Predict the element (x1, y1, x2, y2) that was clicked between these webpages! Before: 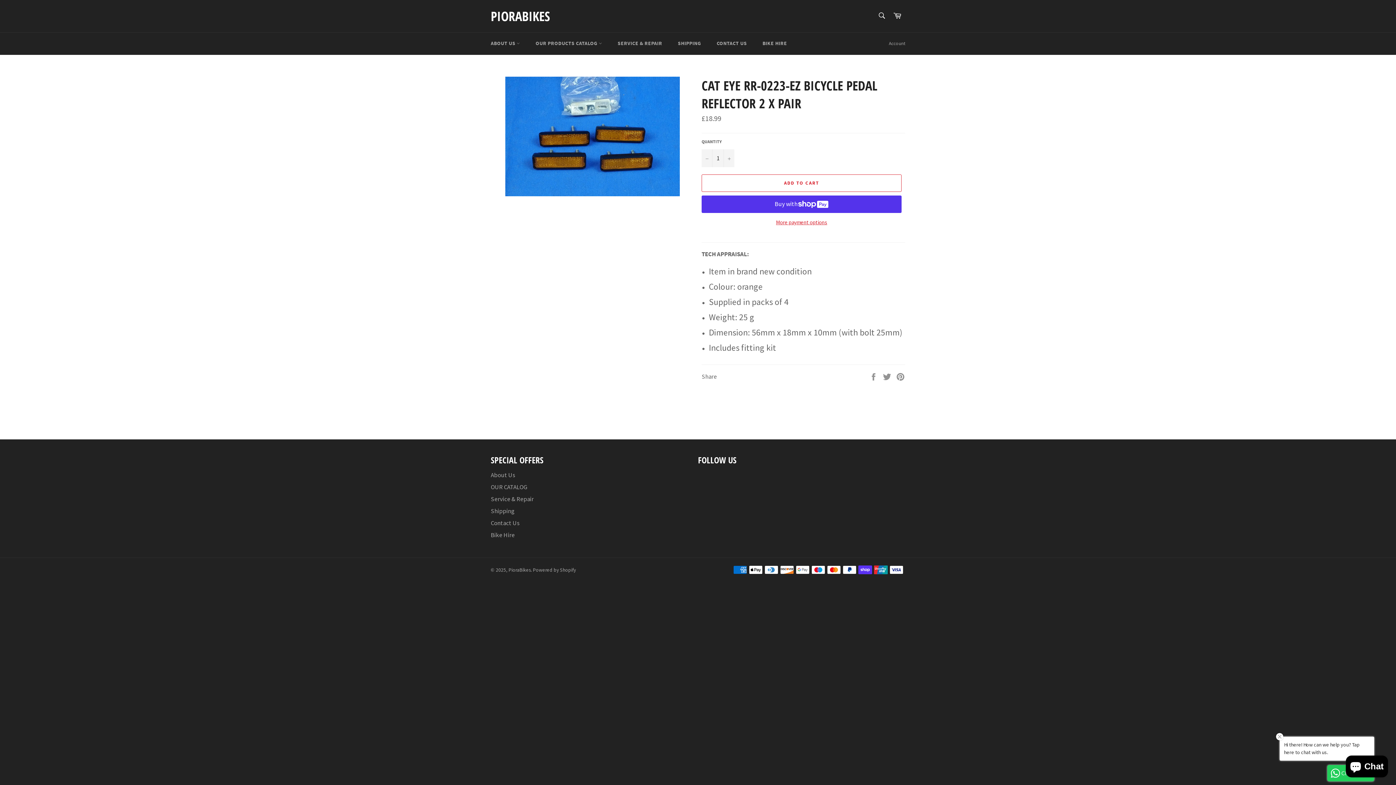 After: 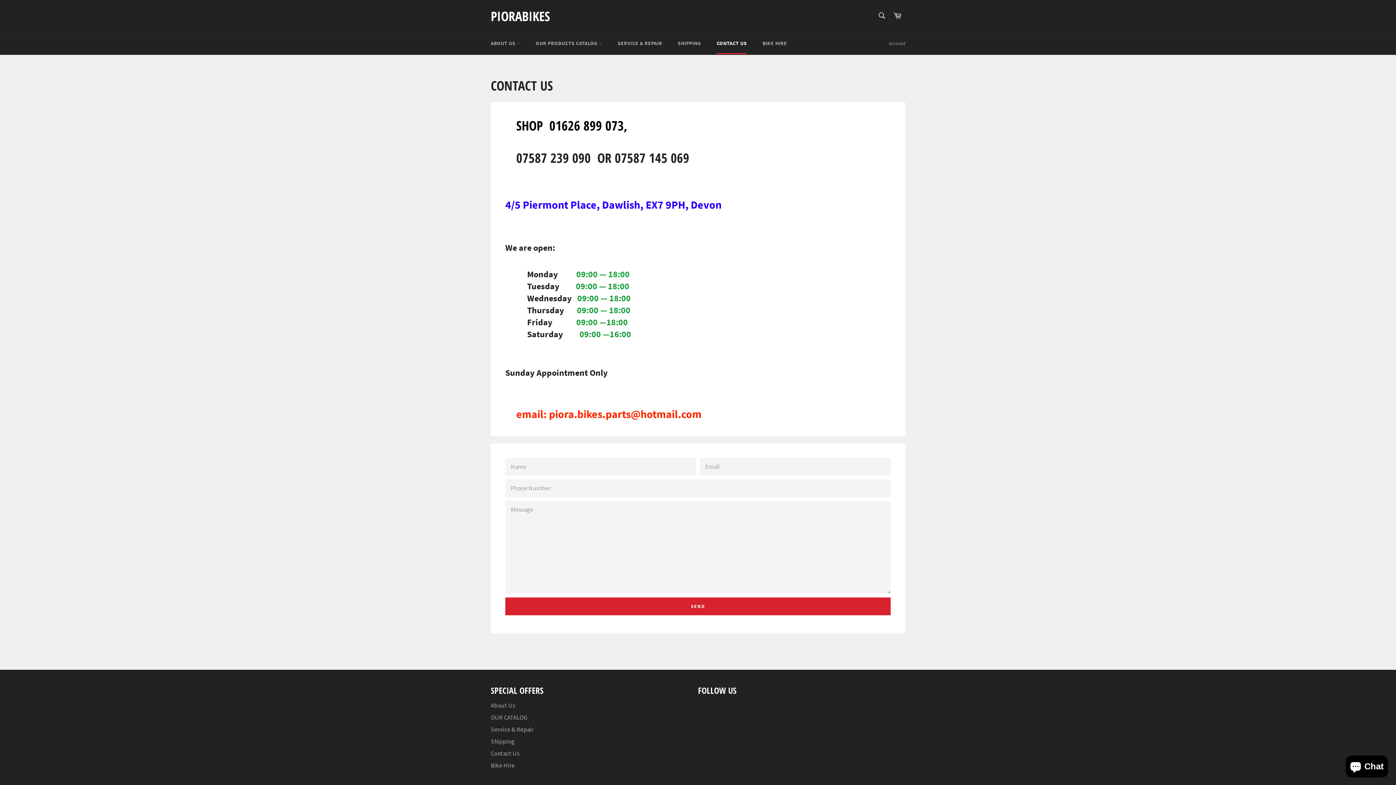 Action: bbox: (709, 32, 754, 54) label: CONTACT US